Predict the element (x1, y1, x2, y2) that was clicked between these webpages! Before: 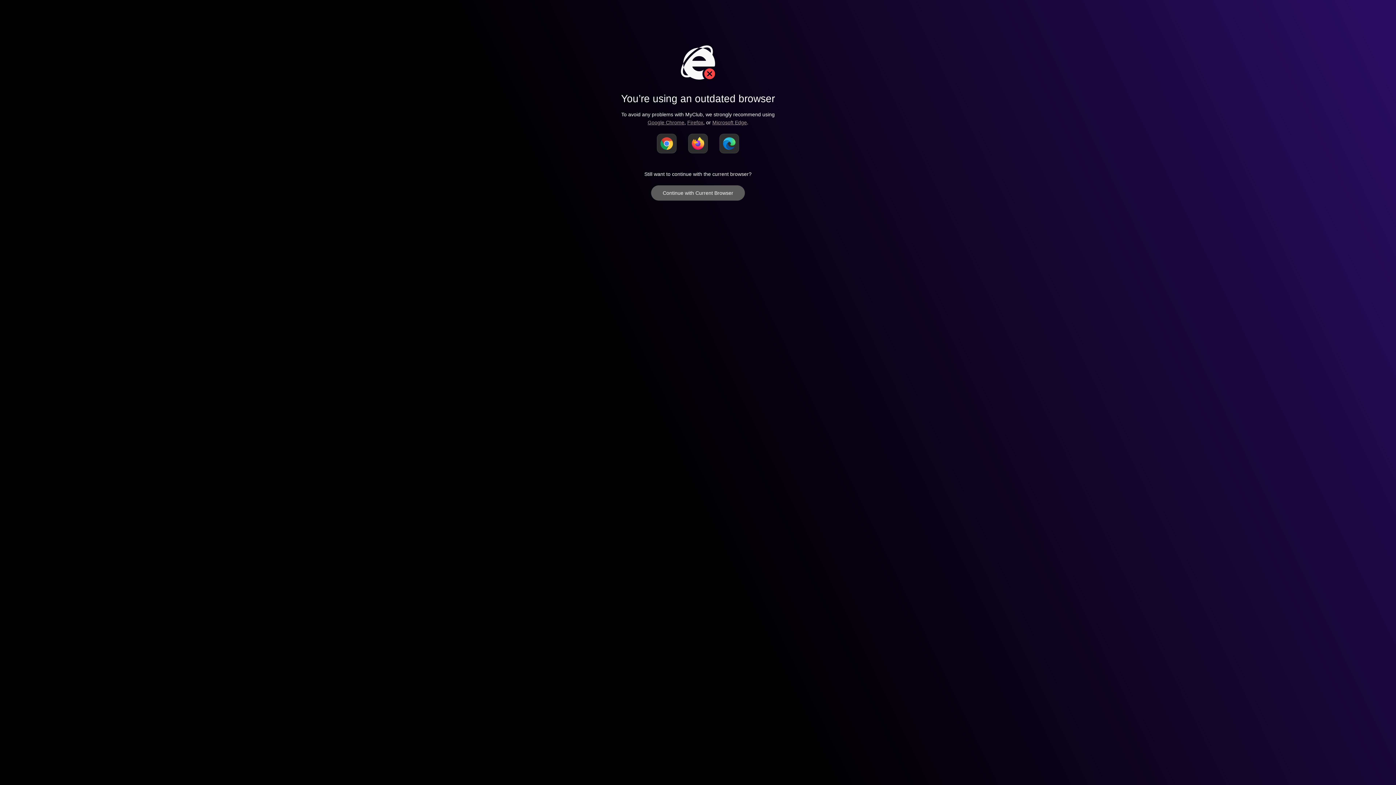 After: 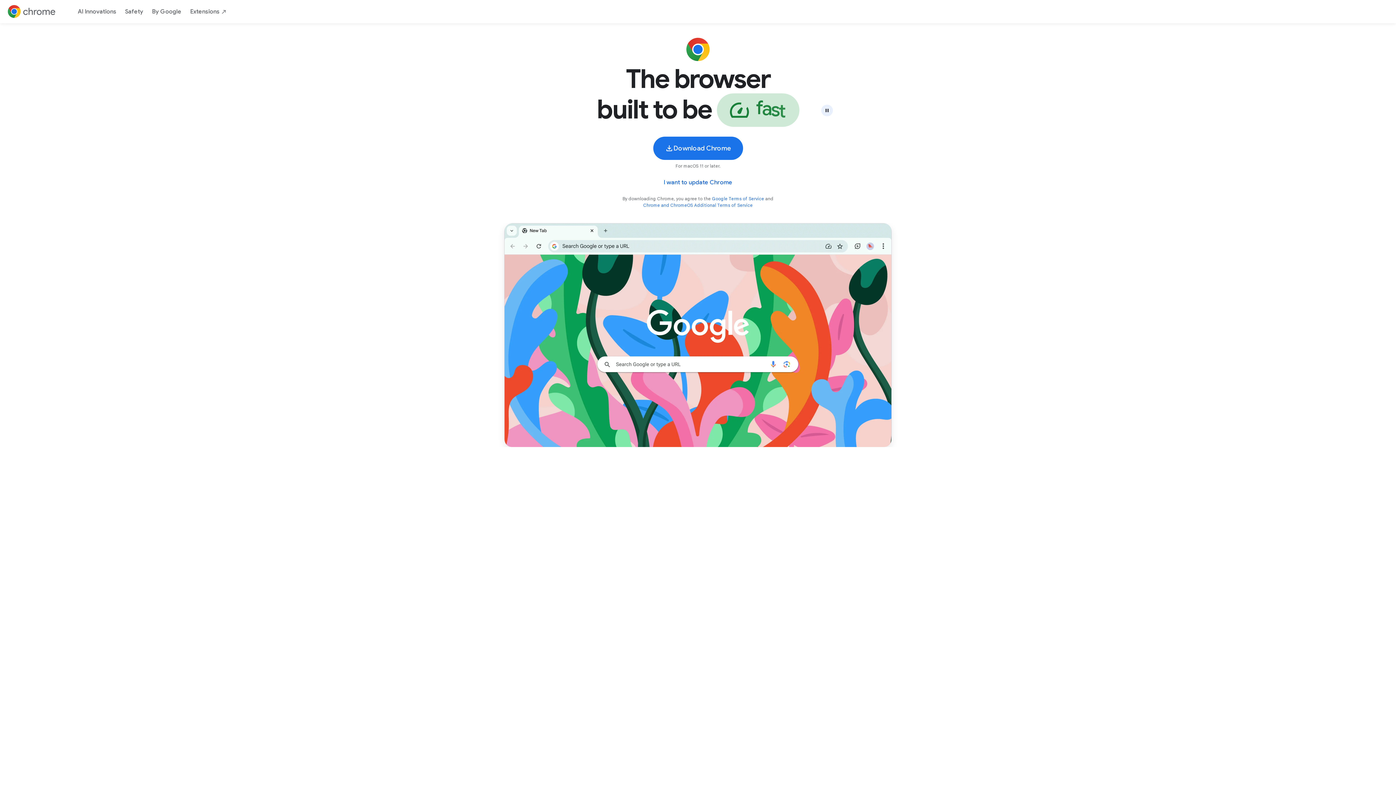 Action: bbox: (657, 133, 676, 153)